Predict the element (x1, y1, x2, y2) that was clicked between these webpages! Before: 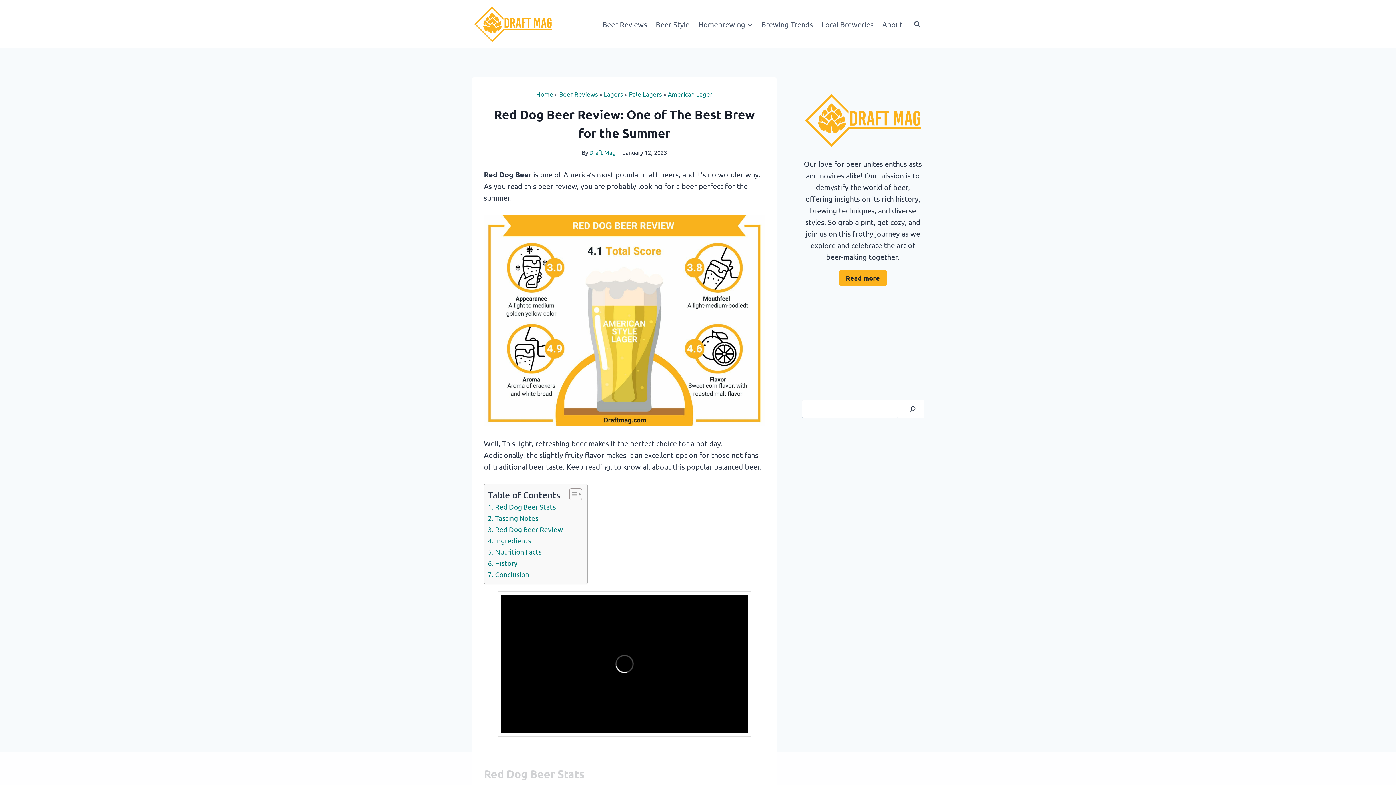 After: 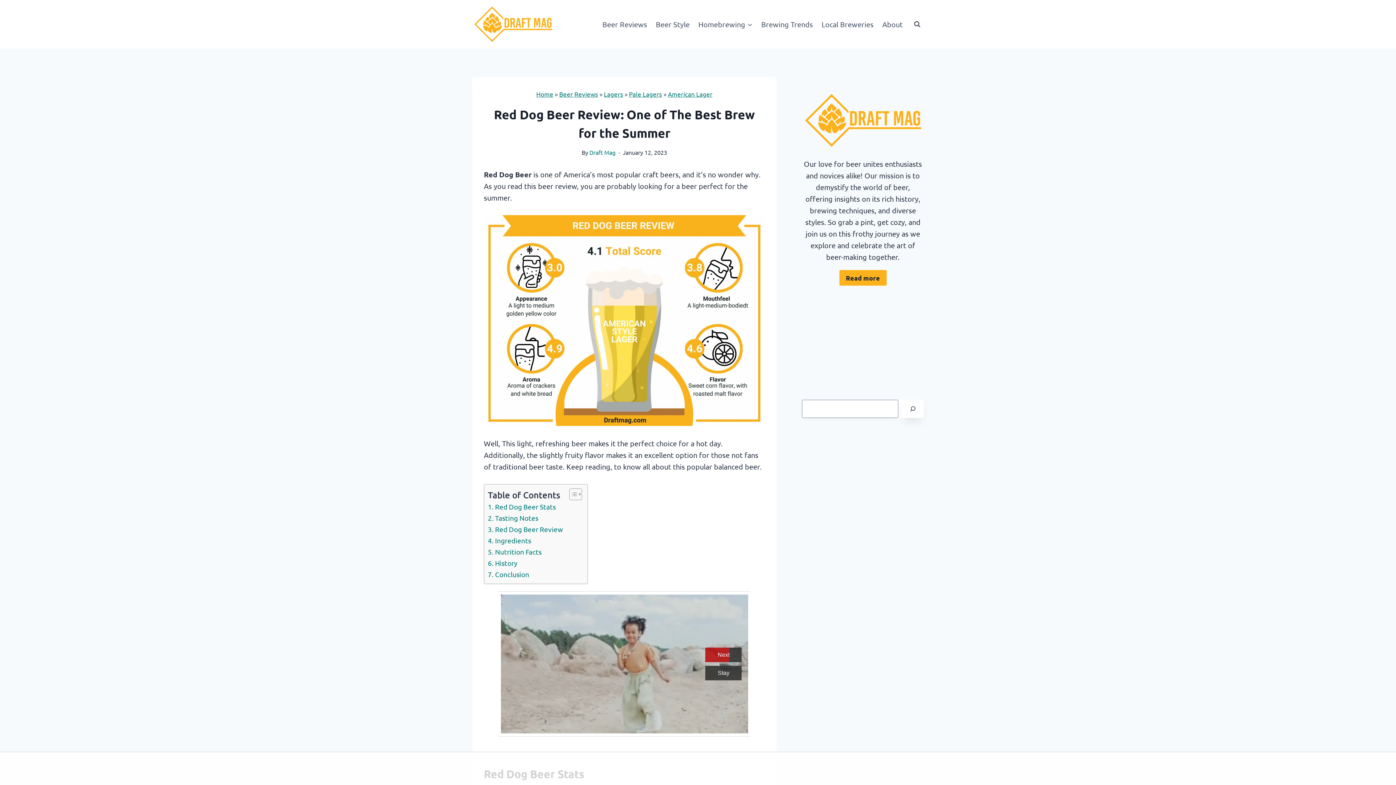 Action: bbox: (902, 399, 923, 418) label: Search